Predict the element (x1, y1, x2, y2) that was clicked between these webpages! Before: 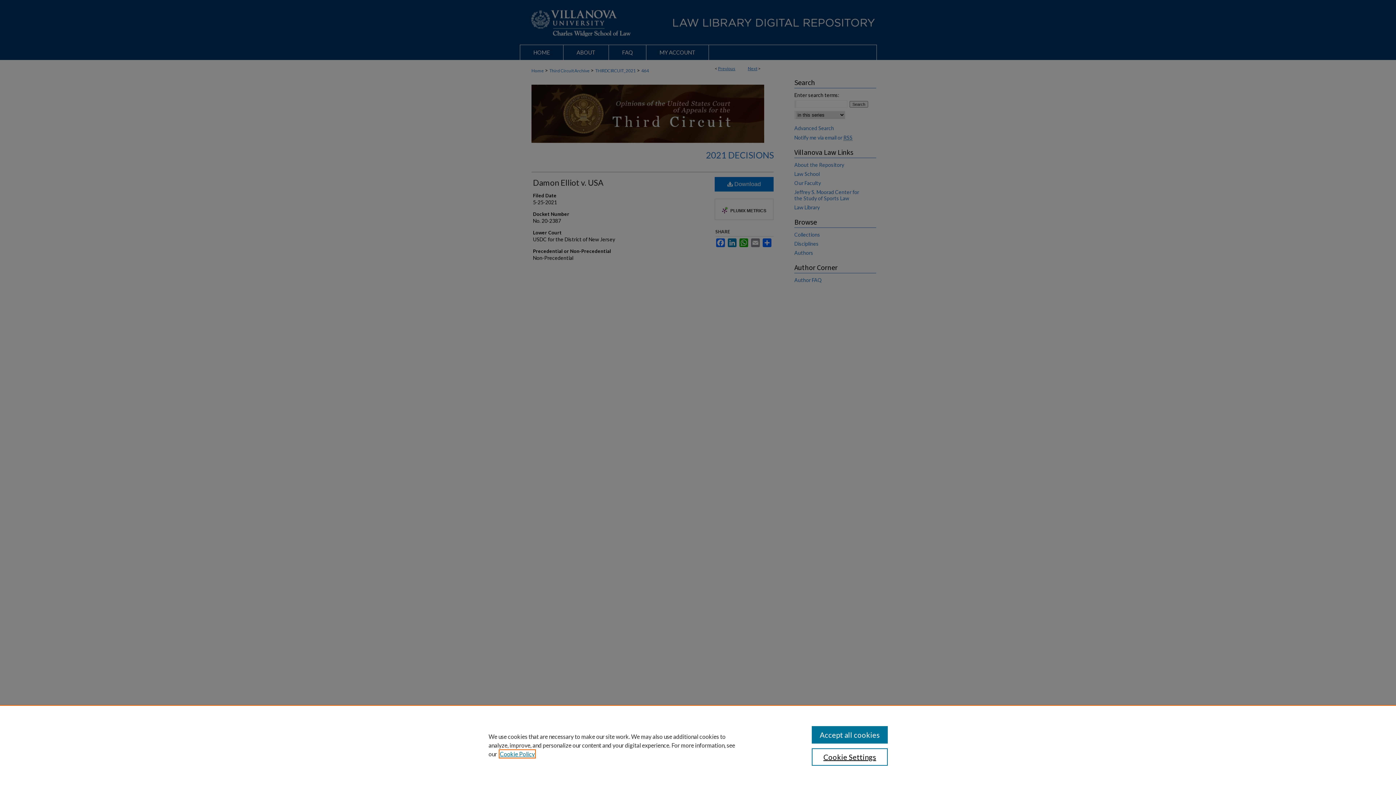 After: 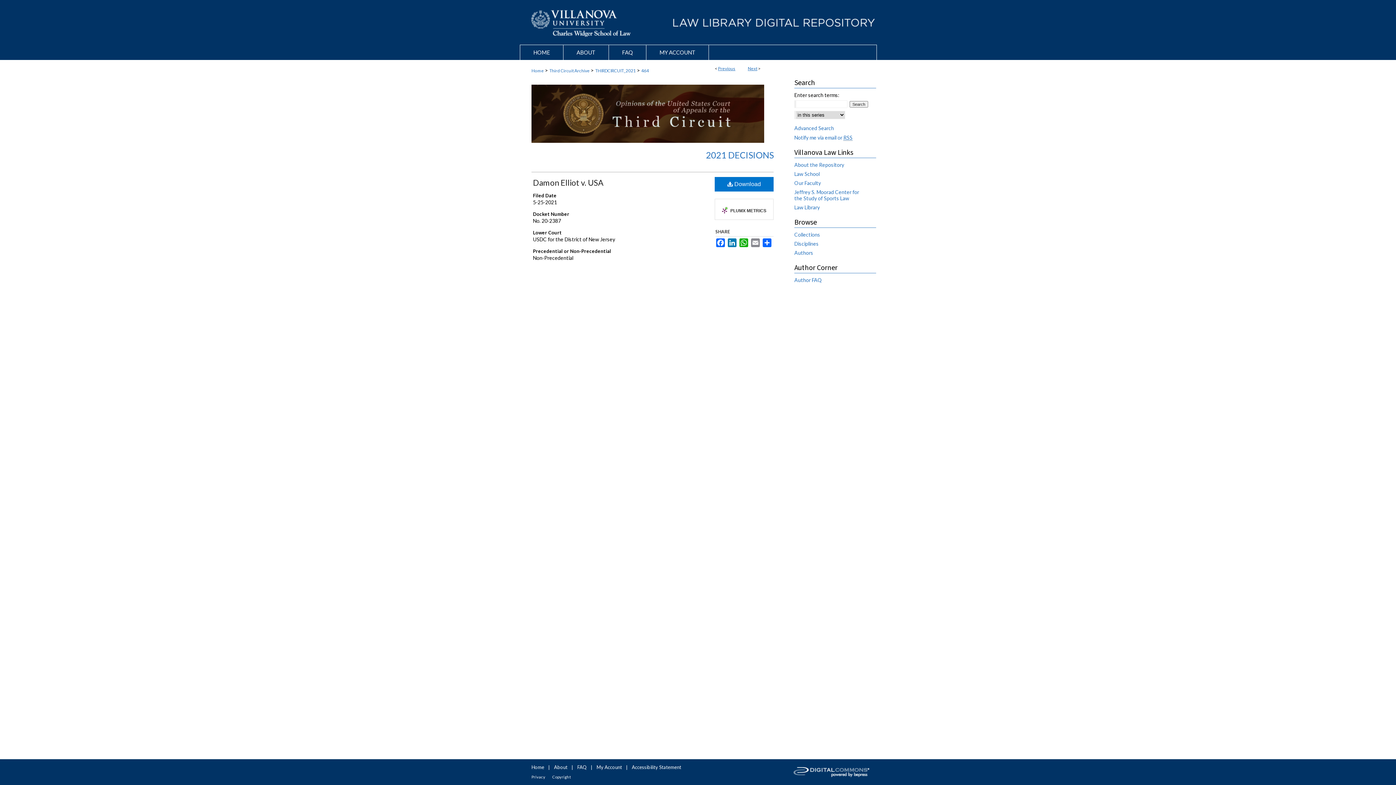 Action: bbox: (811, 726, 887, 744) label: Accept all cookies